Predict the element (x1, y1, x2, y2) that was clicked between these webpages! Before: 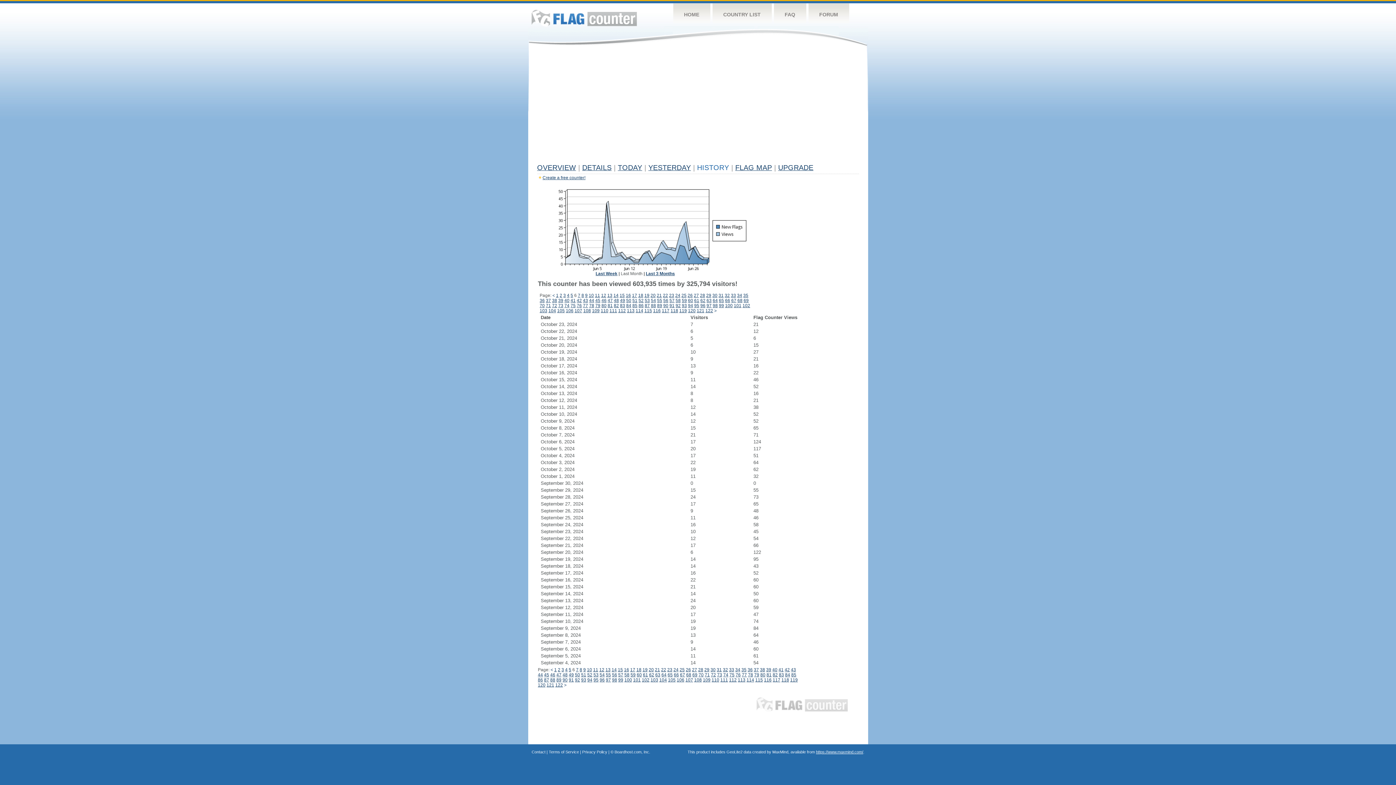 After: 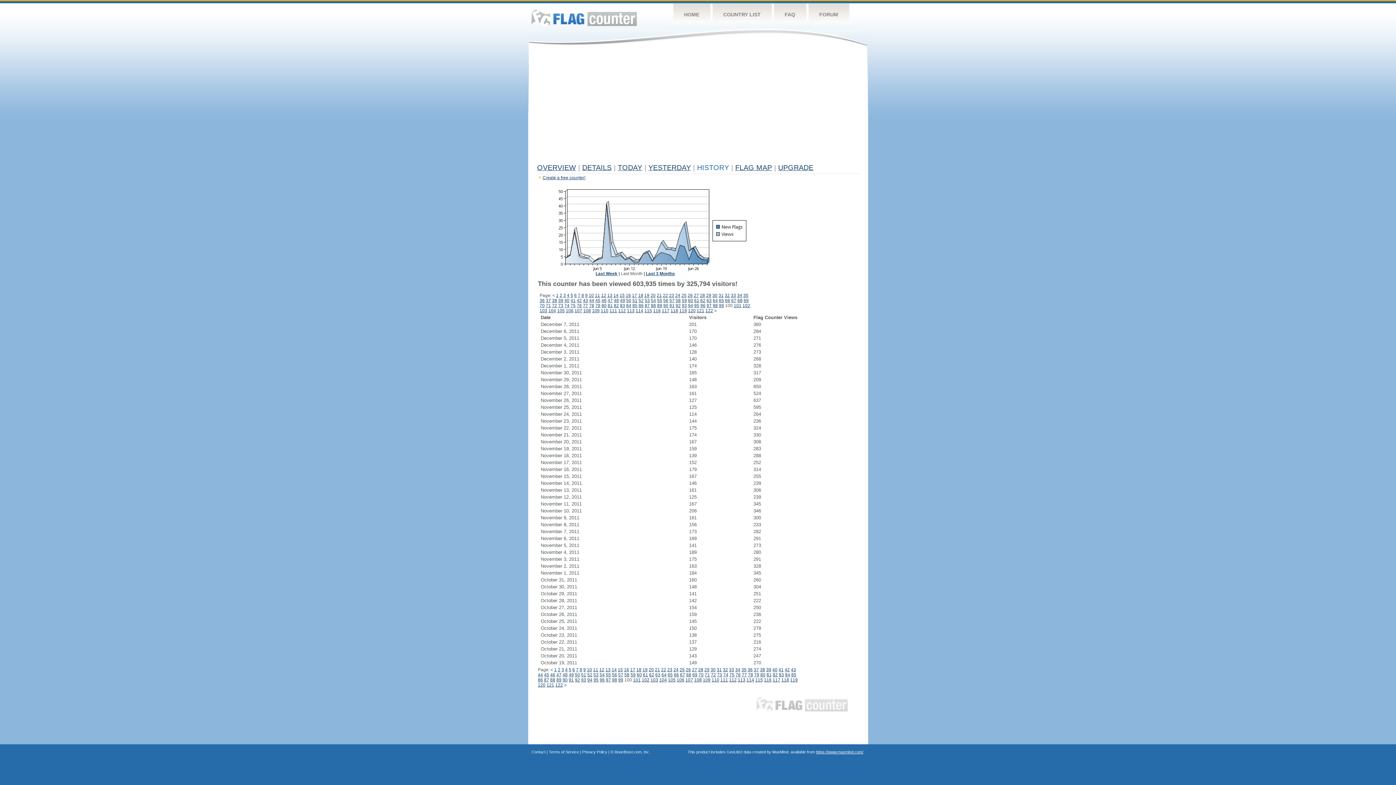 Action: bbox: (624, 677, 632, 682) label: 100